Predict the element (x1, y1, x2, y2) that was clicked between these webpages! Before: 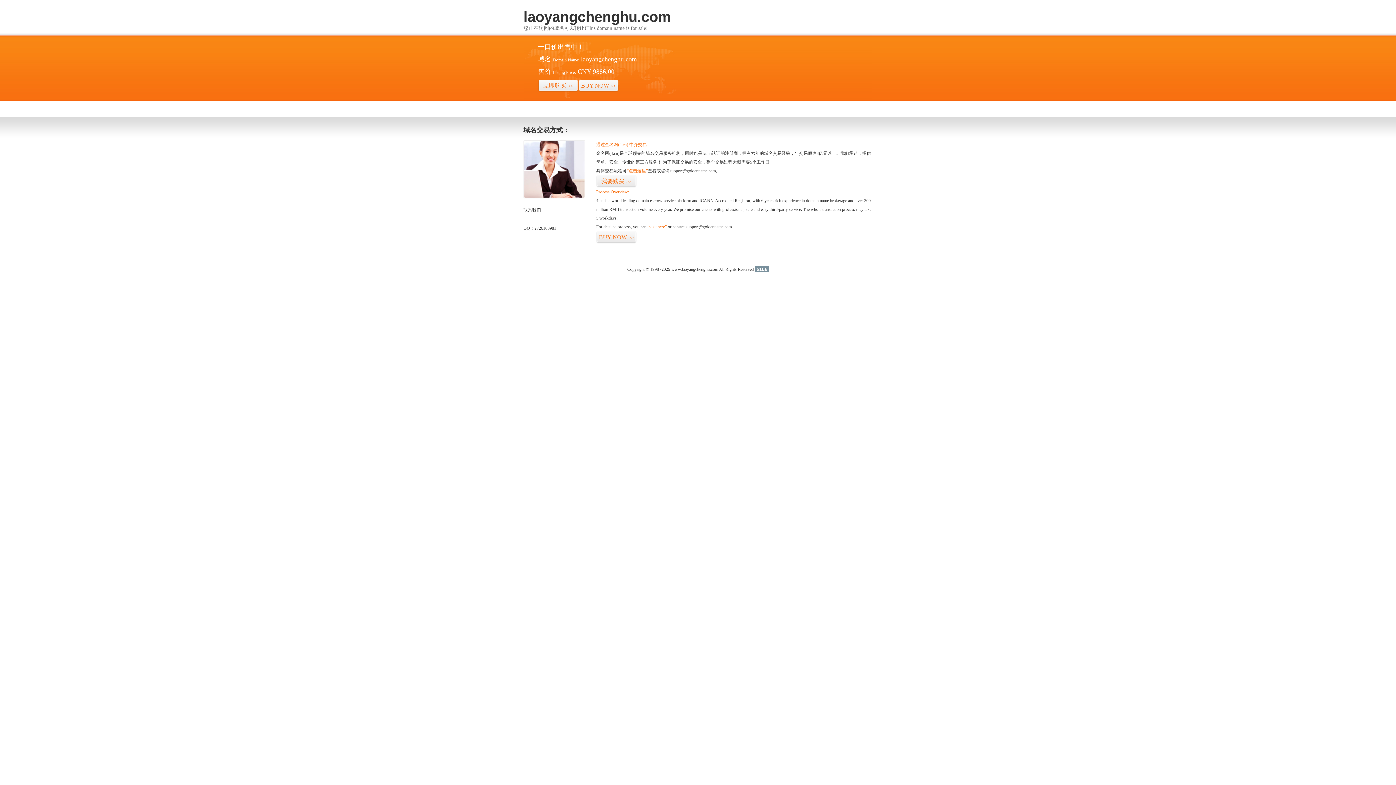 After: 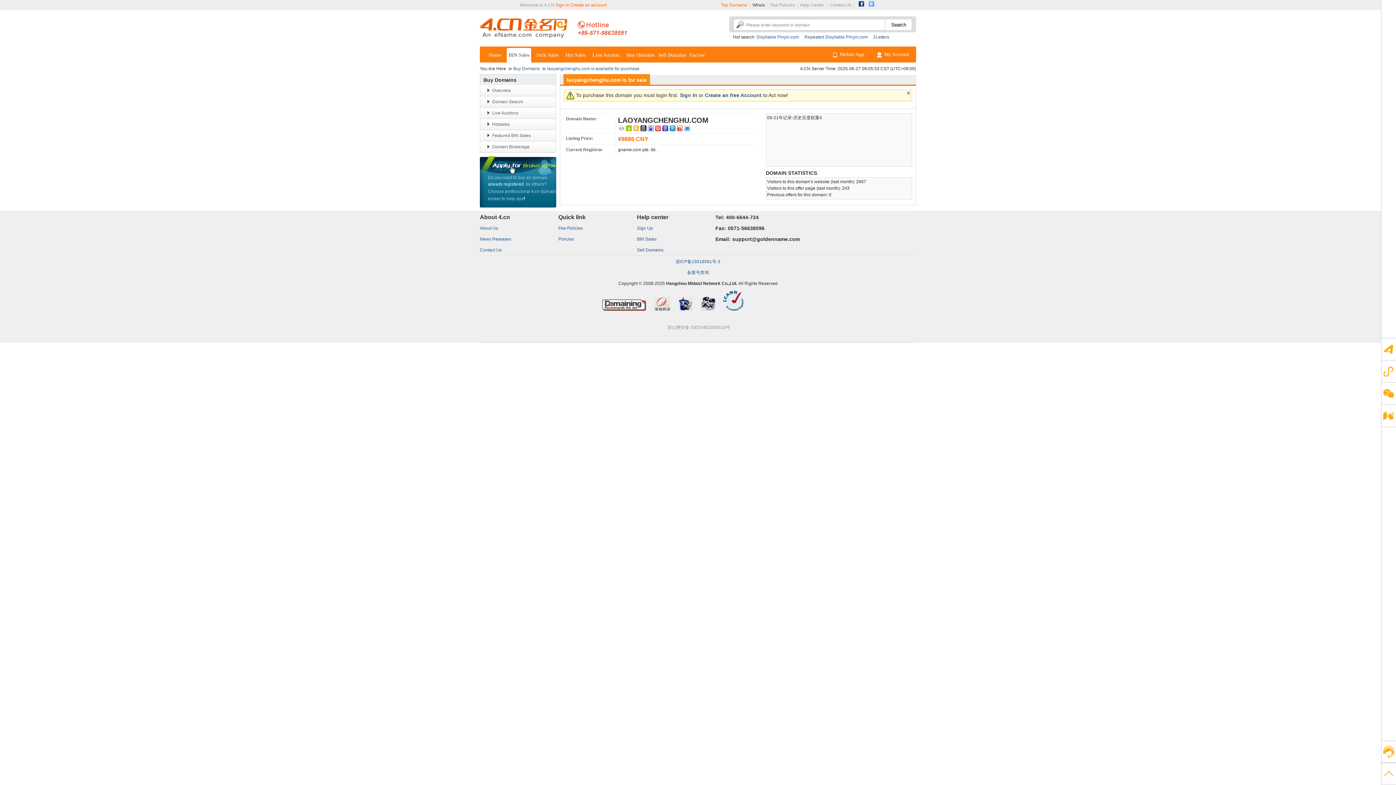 Action: bbox: (647, 224, 666, 229) label: “visit here”